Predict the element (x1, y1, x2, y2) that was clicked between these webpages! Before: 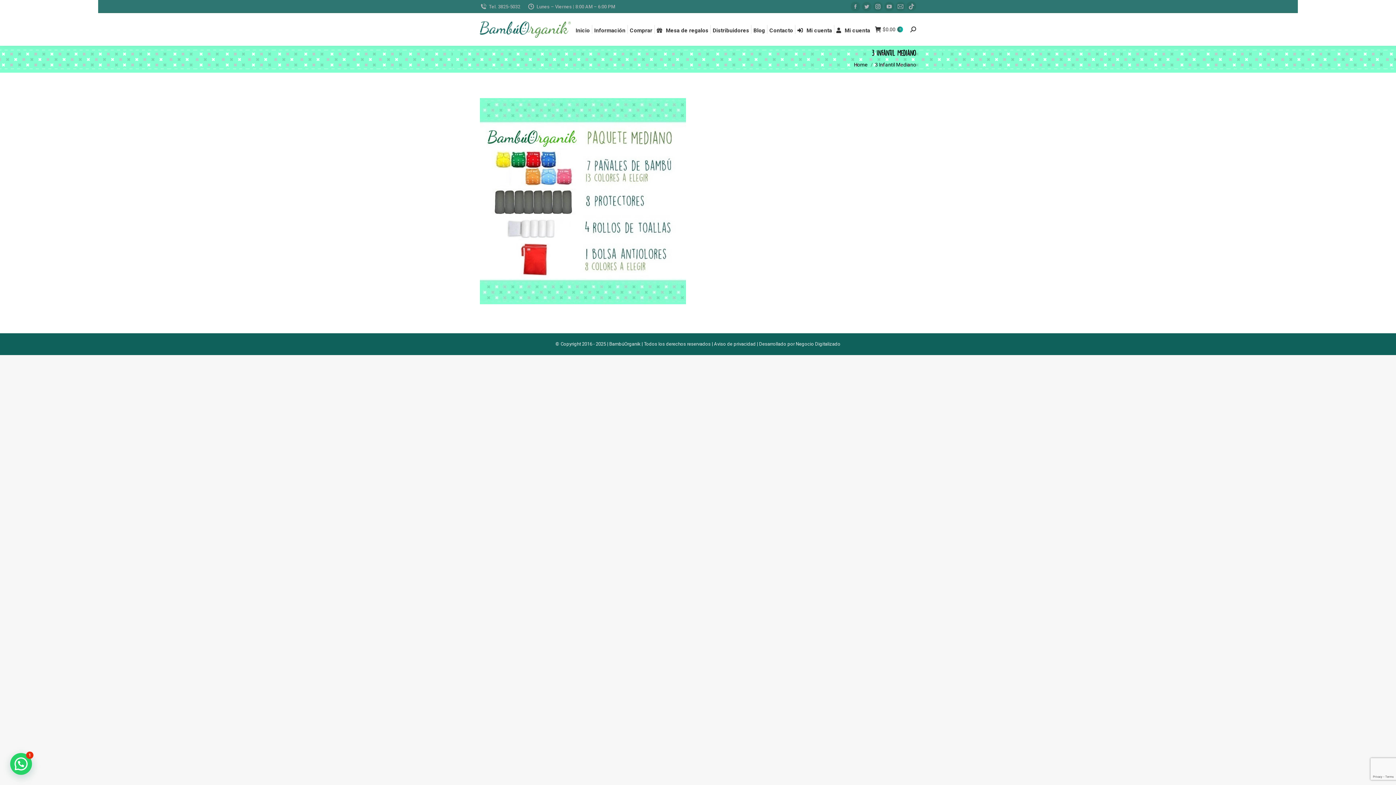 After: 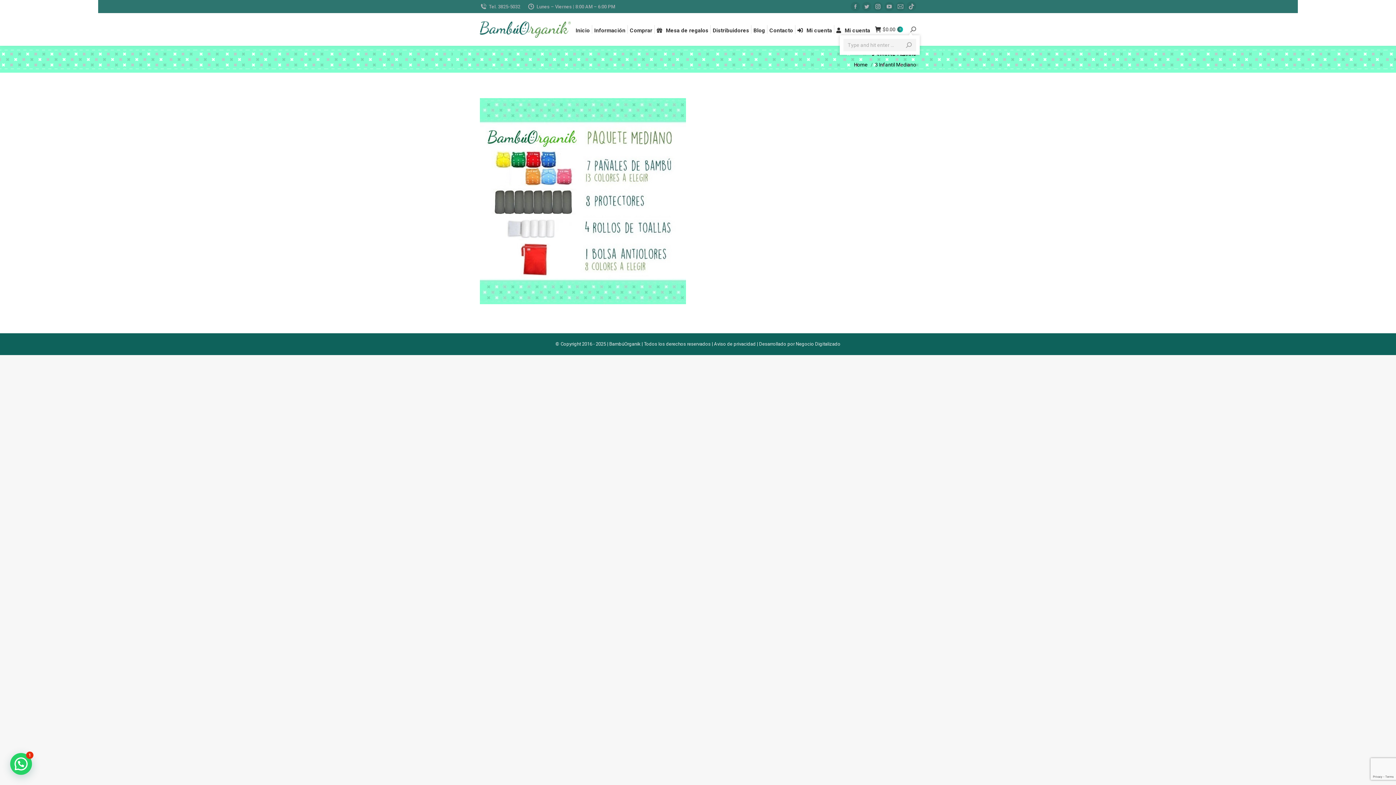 Action: bbox: (910, 26, 916, 32)